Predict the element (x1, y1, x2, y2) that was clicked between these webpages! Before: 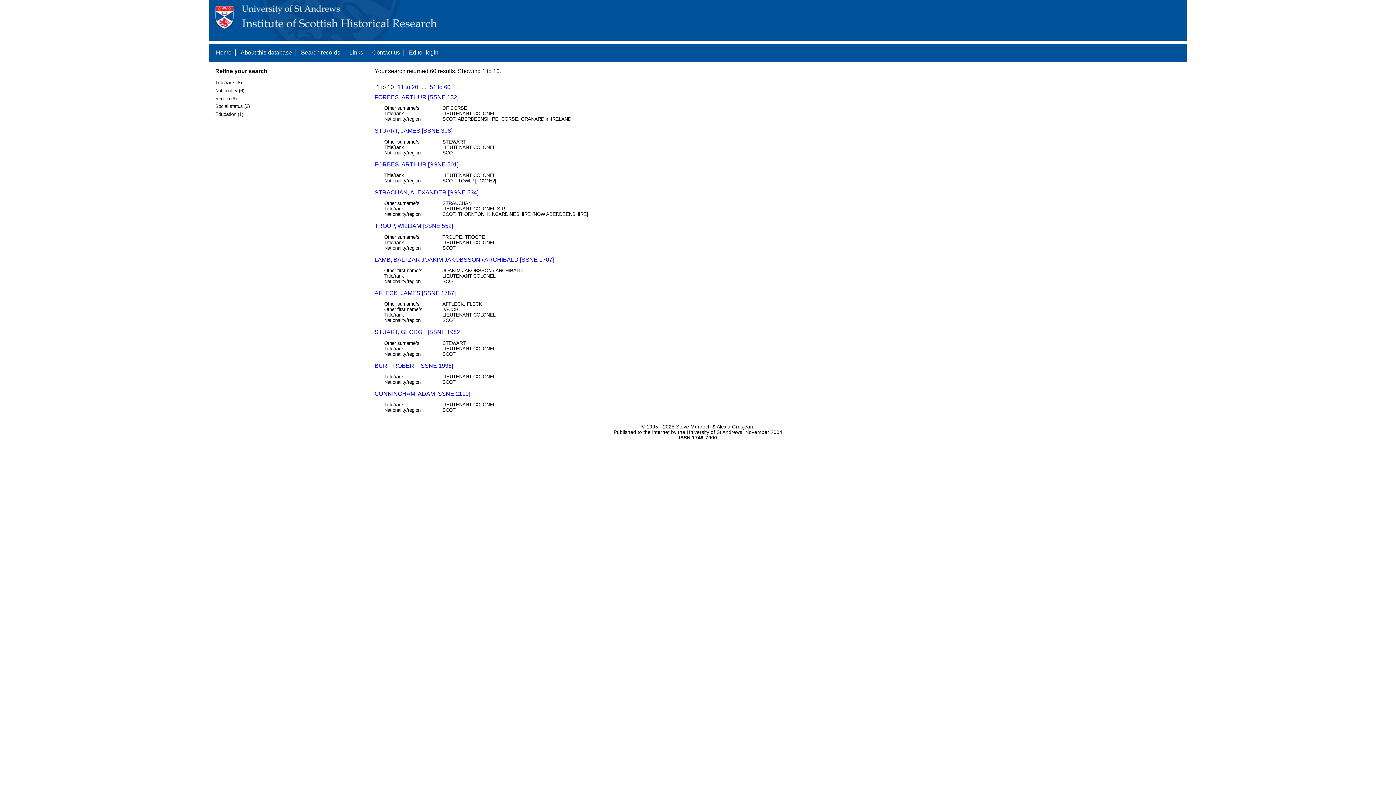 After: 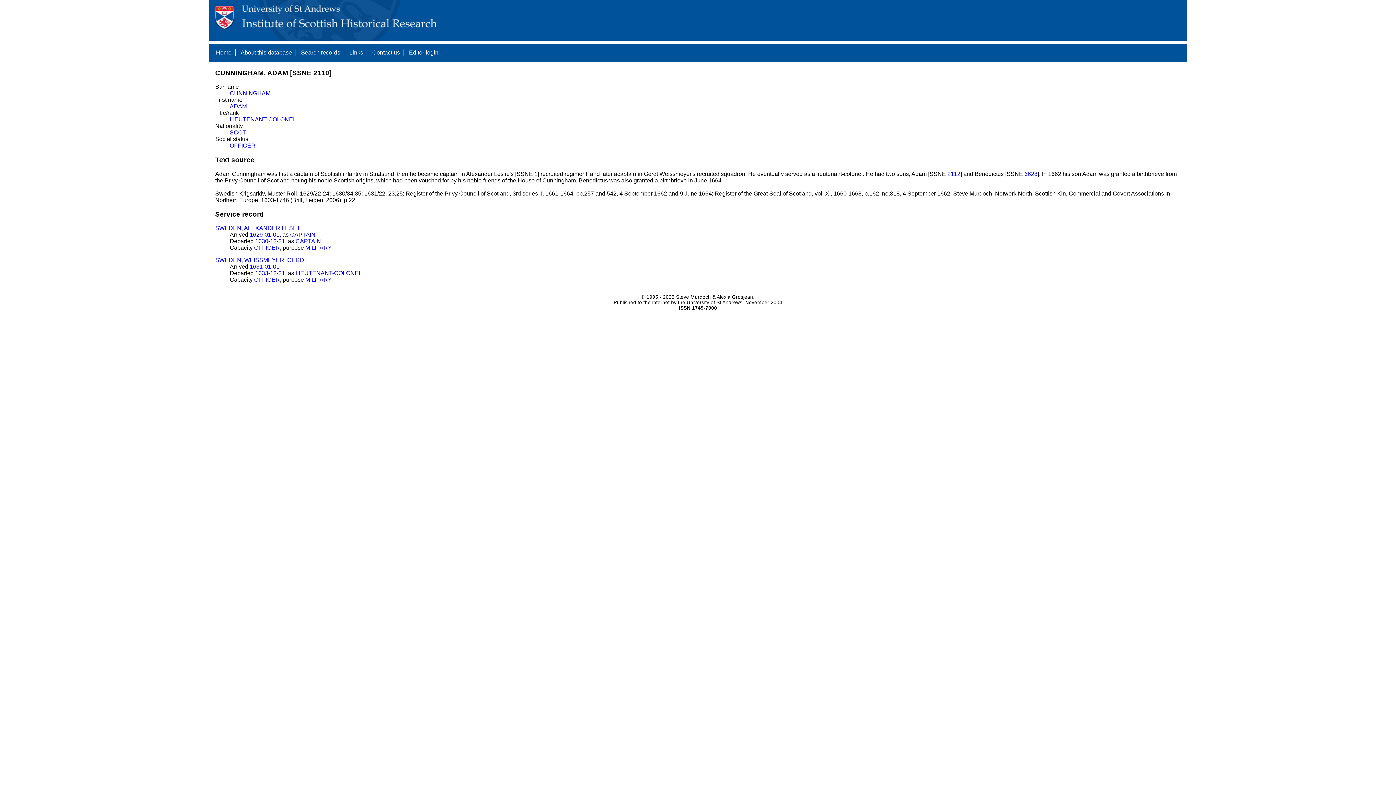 Action: label: CUNNINGHAM, ADAM [SSNE 2110] bbox: (374, 390, 470, 397)